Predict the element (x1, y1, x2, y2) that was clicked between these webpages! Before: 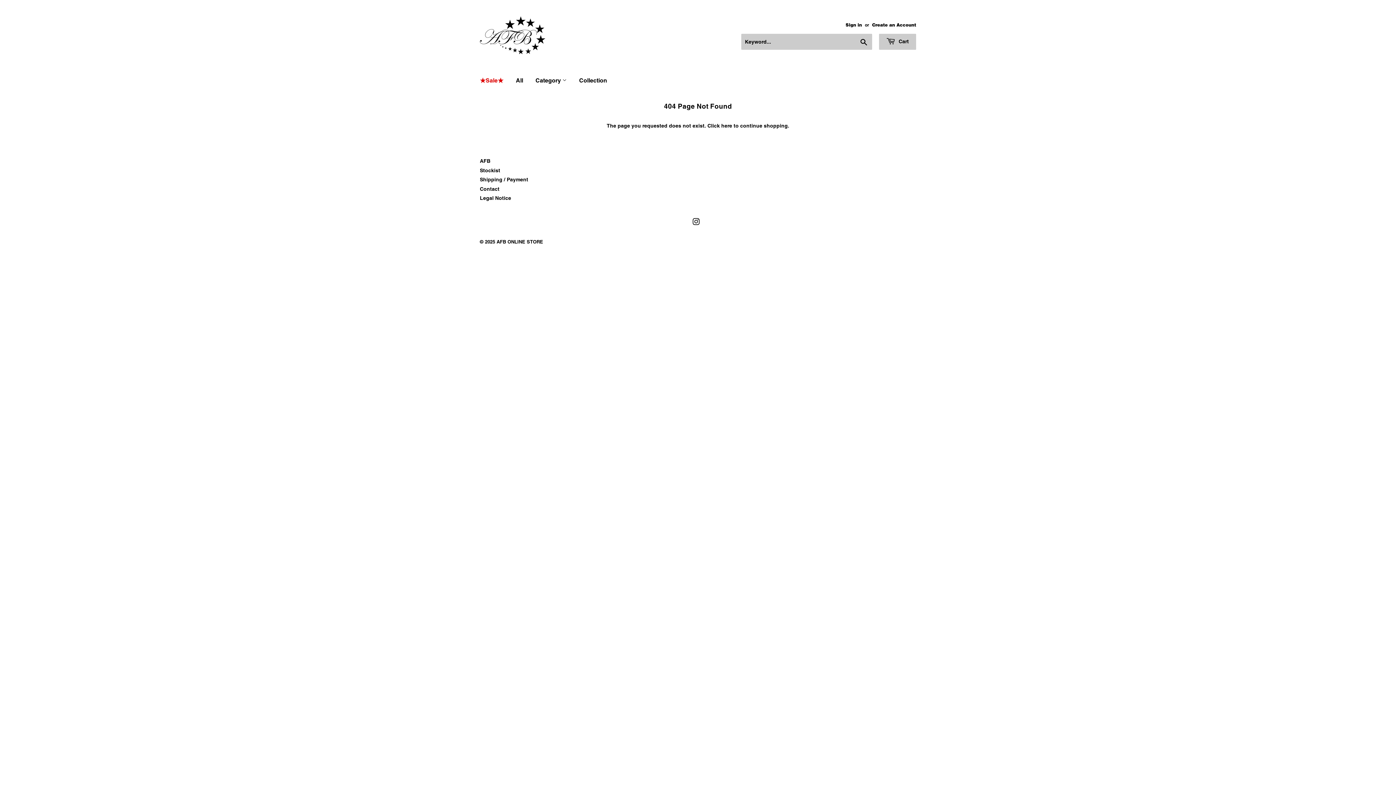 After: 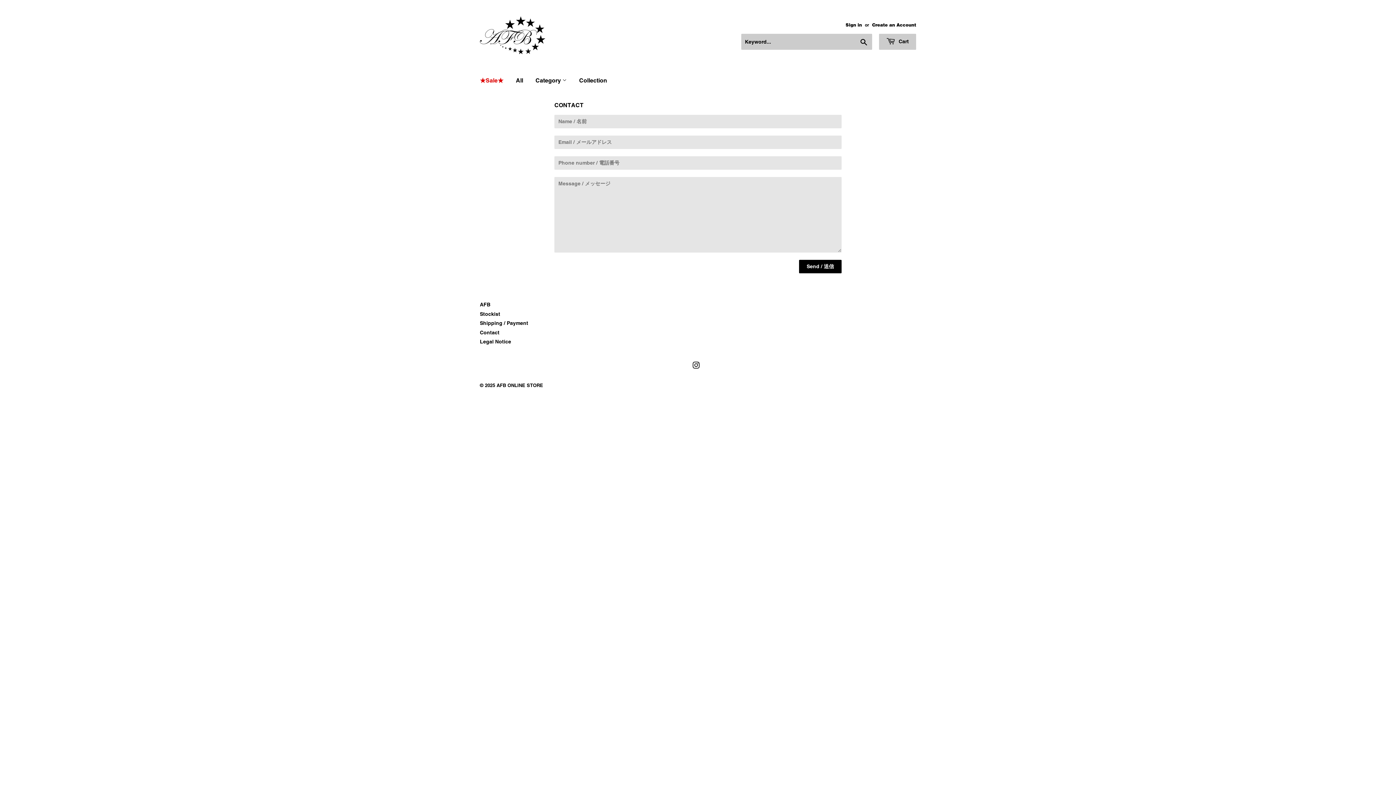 Action: label: Contact bbox: (480, 186, 499, 191)